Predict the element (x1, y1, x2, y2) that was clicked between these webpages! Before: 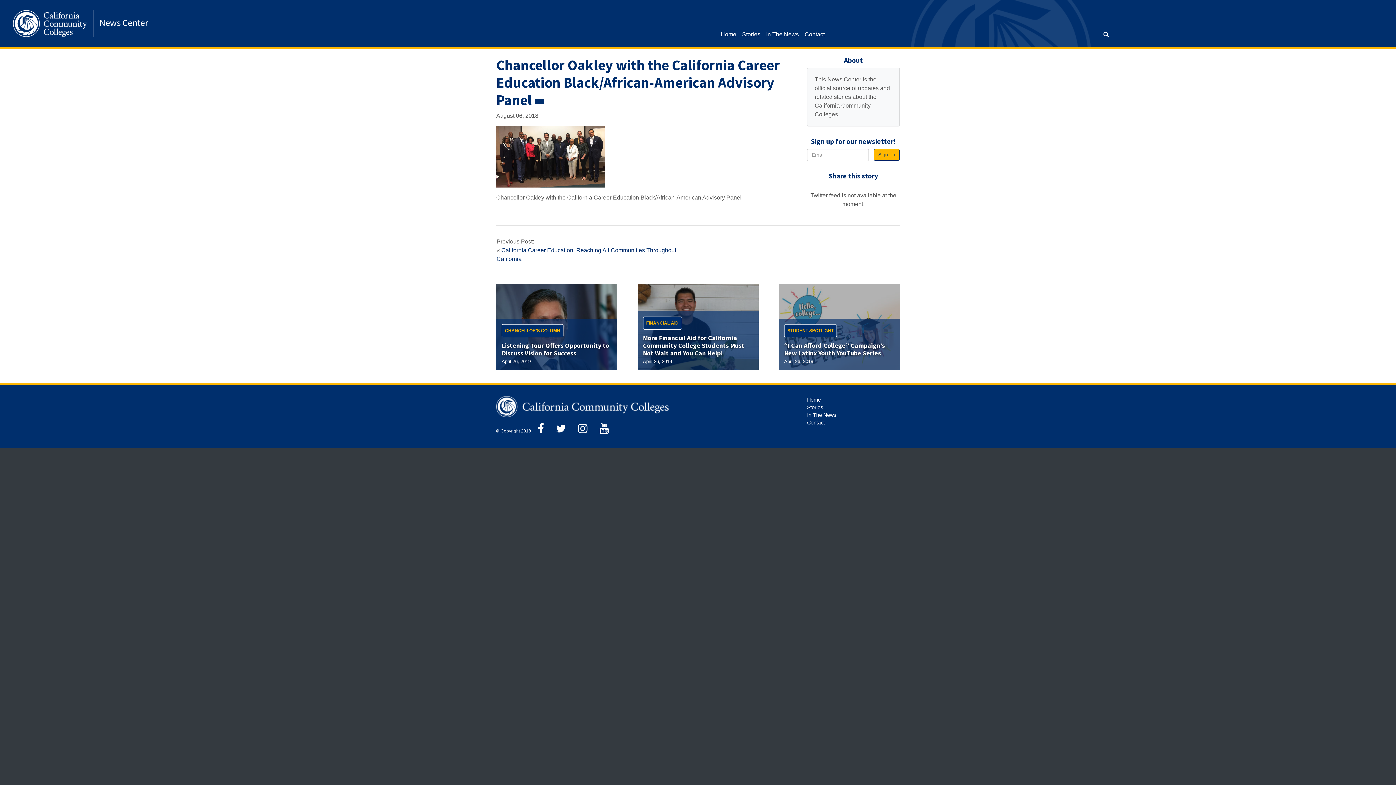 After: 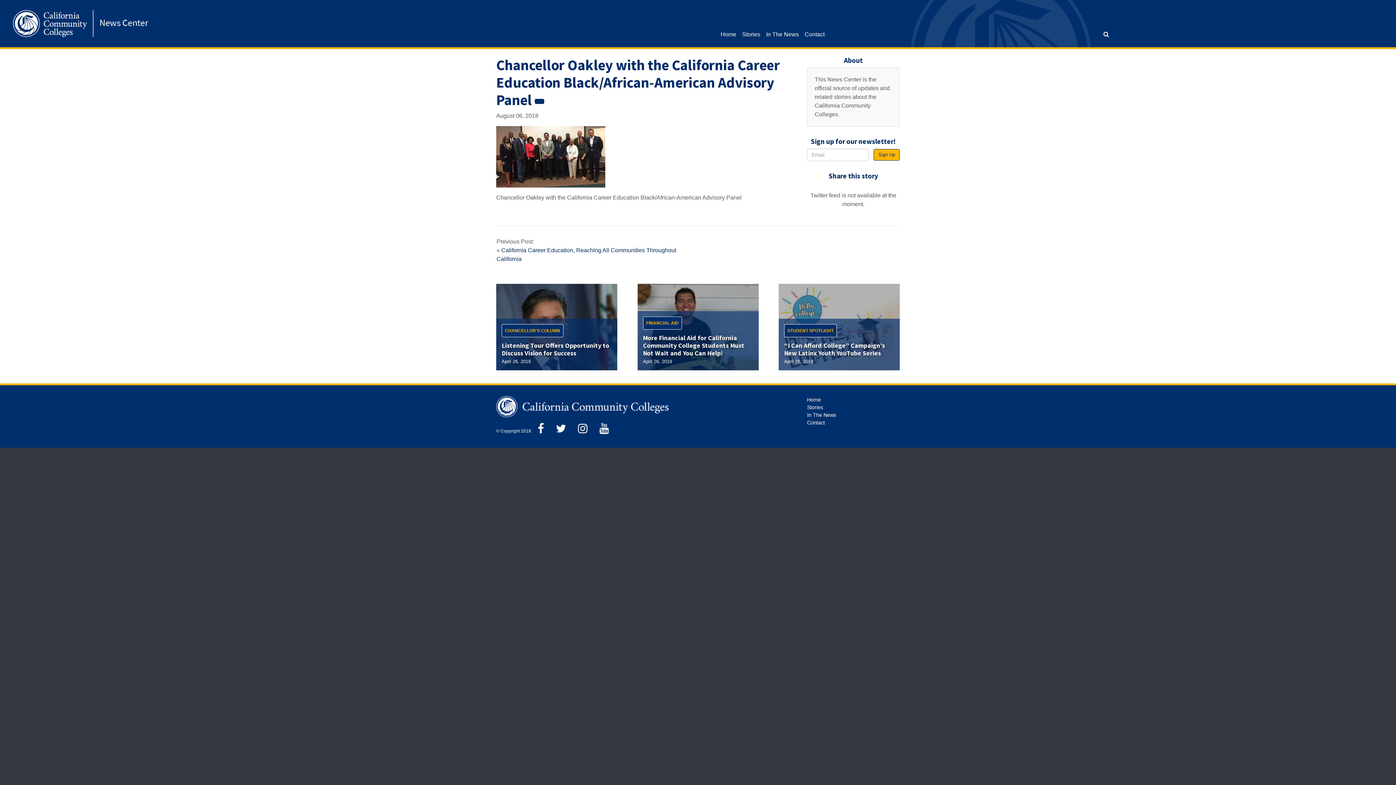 Action: label: instagram bbox: (578, 422, 587, 434)